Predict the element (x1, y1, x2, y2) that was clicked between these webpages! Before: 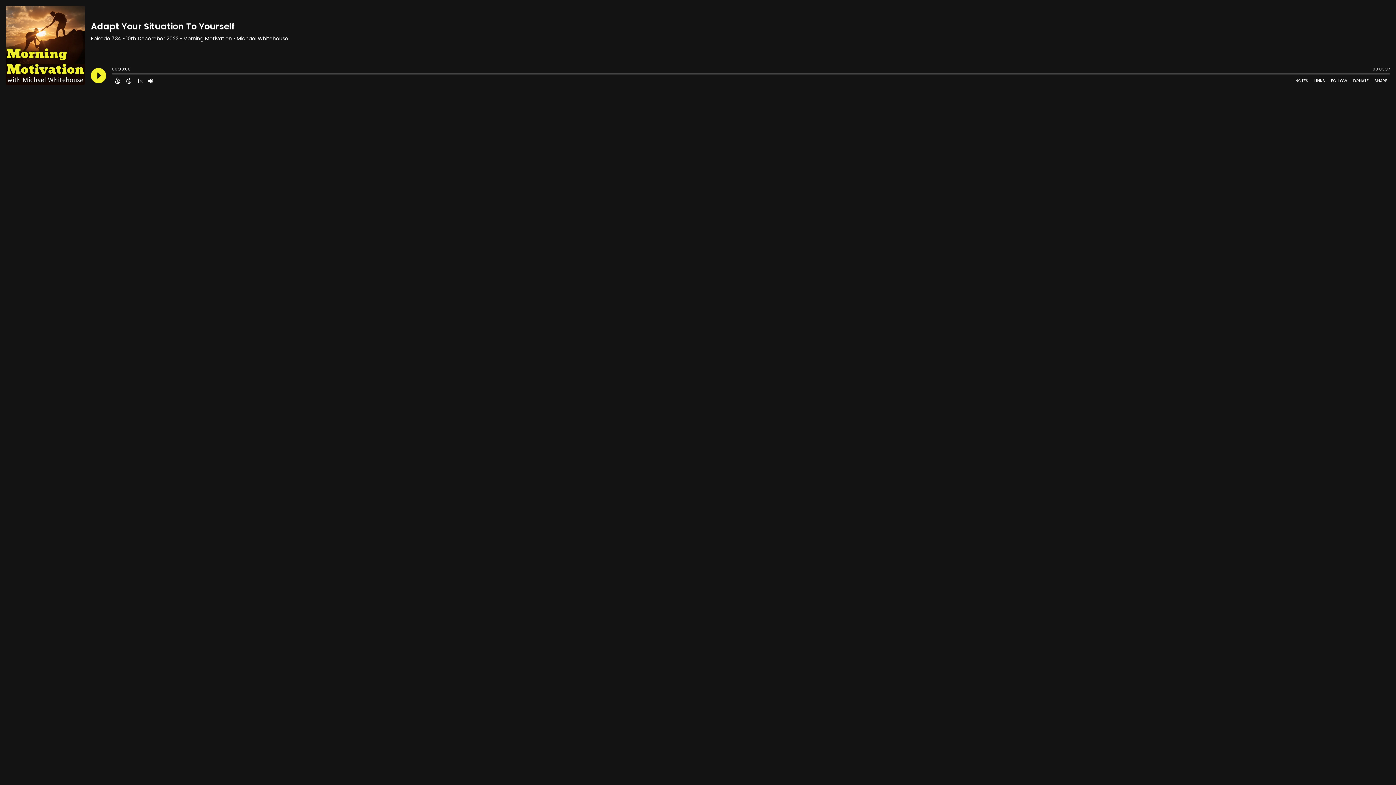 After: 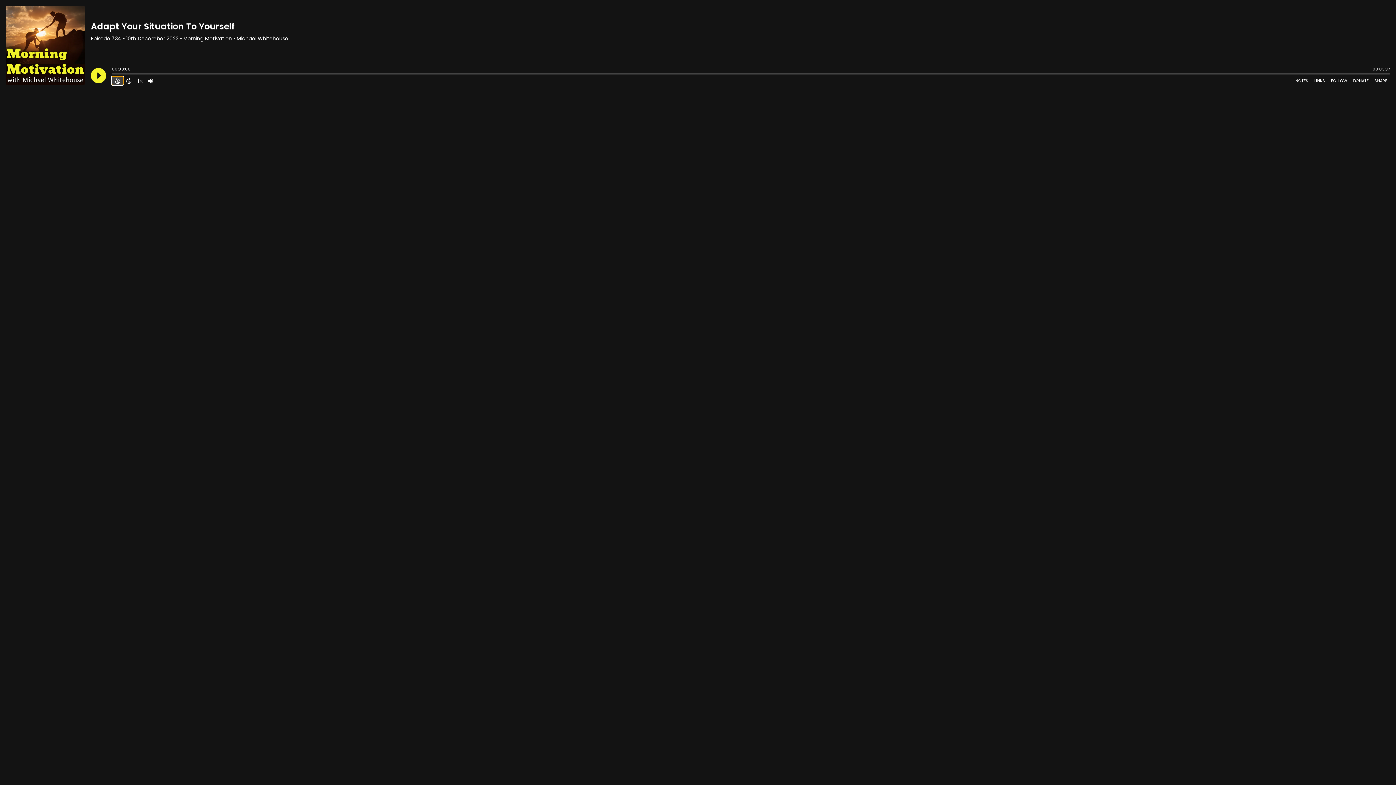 Action: label: Back 15 Seconds bbox: (112, 76, 123, 85)